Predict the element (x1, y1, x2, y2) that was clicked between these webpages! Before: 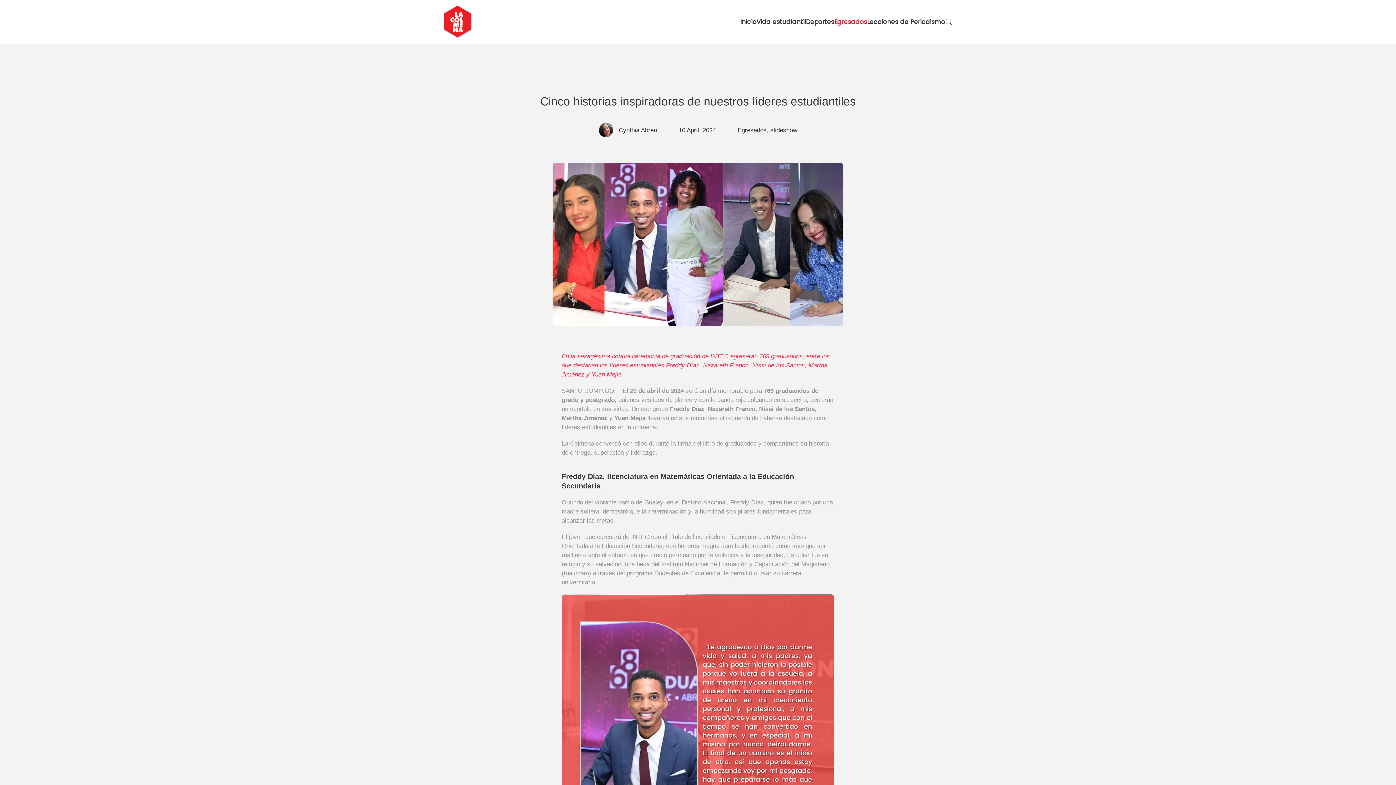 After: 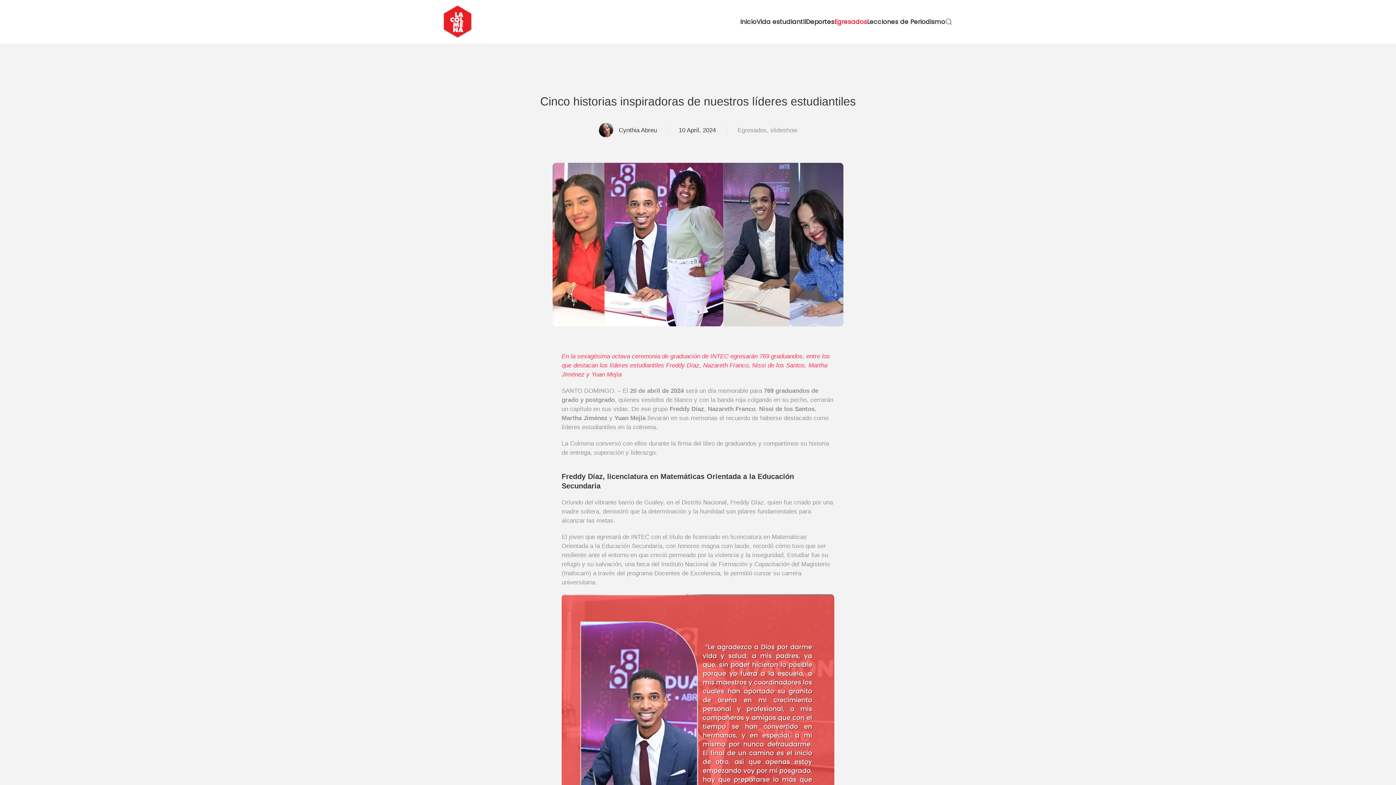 Action: label: Egresados, slideshow bbox: (737, 126, 797, 133)